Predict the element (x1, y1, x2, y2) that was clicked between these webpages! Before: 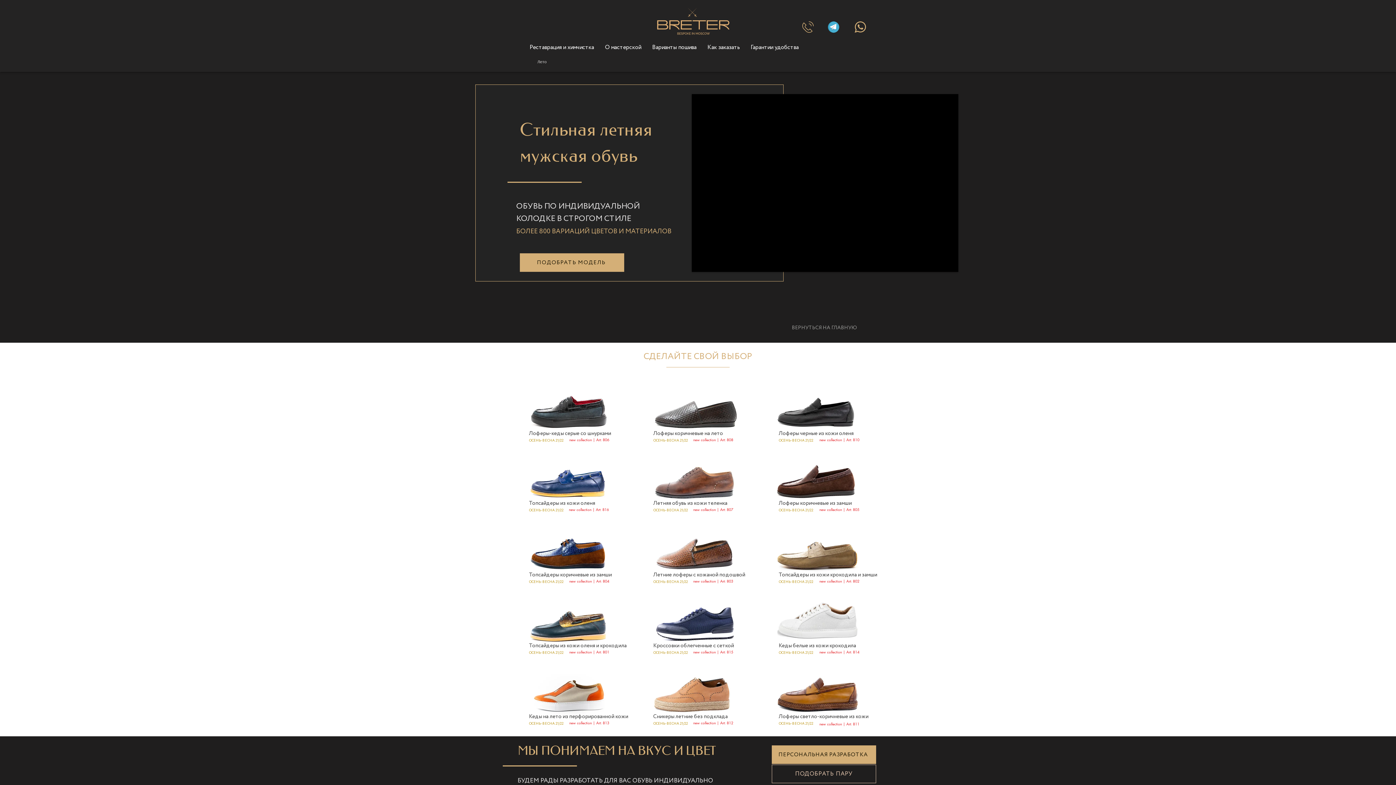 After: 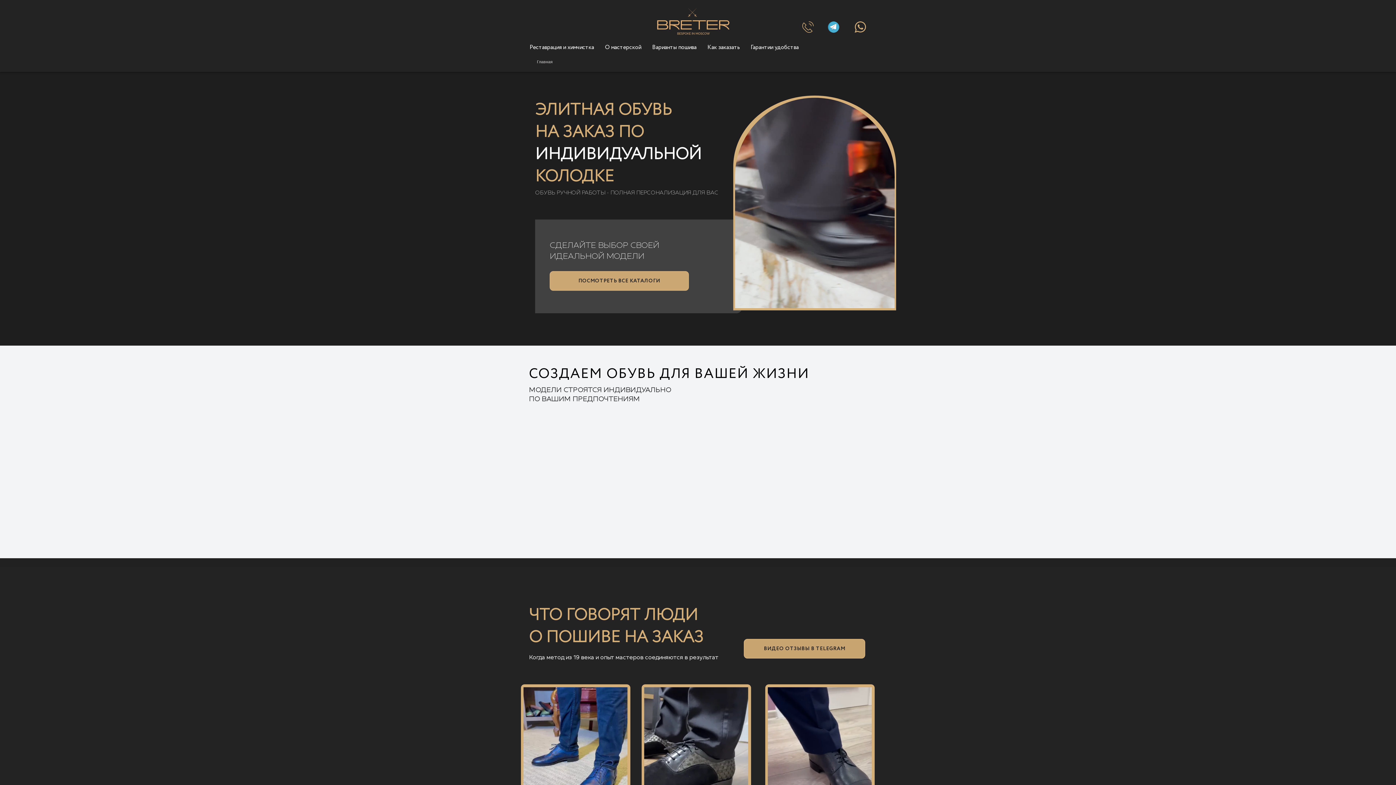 Action: bbox: (656, 5, 731, 35)